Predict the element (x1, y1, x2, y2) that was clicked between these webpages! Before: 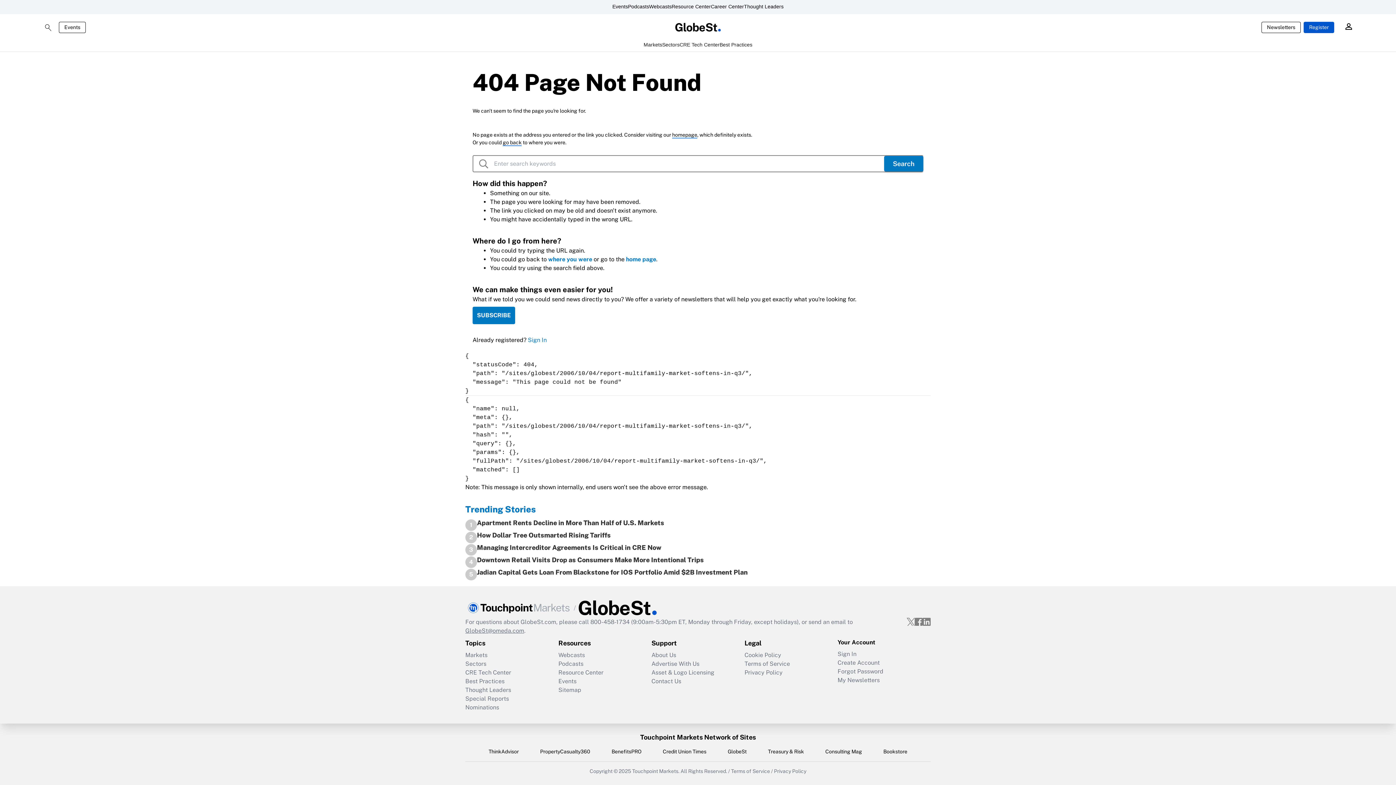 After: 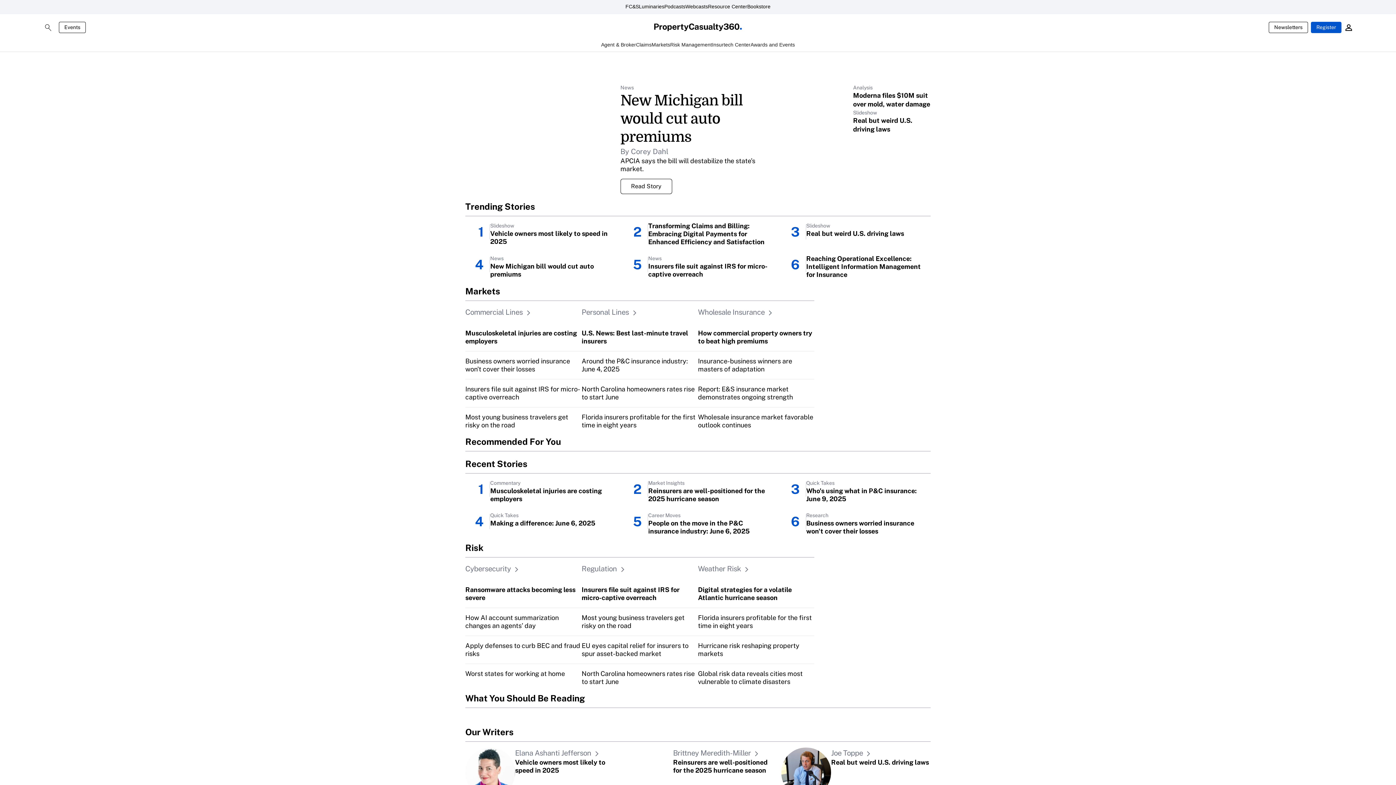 Action: bbox: (540, 748, 590, 755) label: PropertyCasualty360